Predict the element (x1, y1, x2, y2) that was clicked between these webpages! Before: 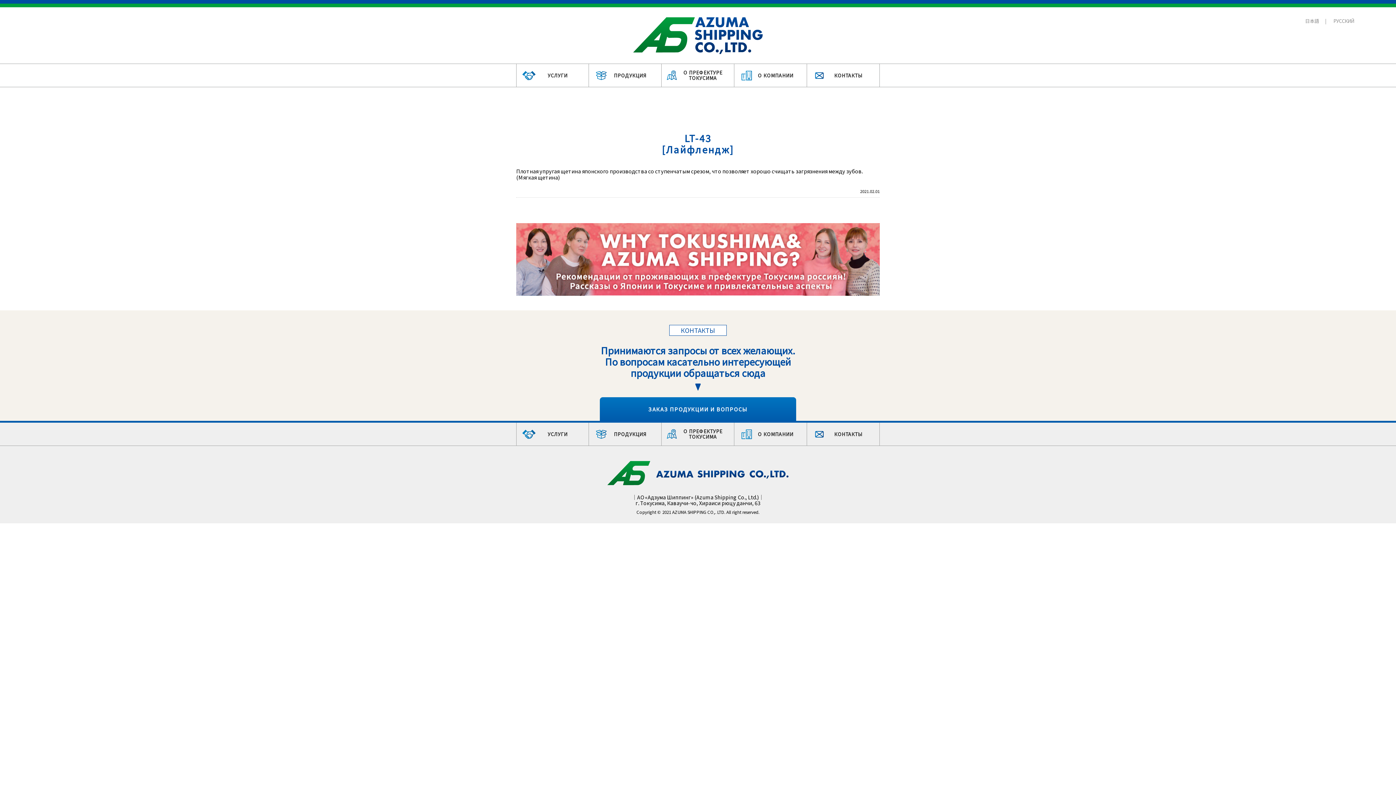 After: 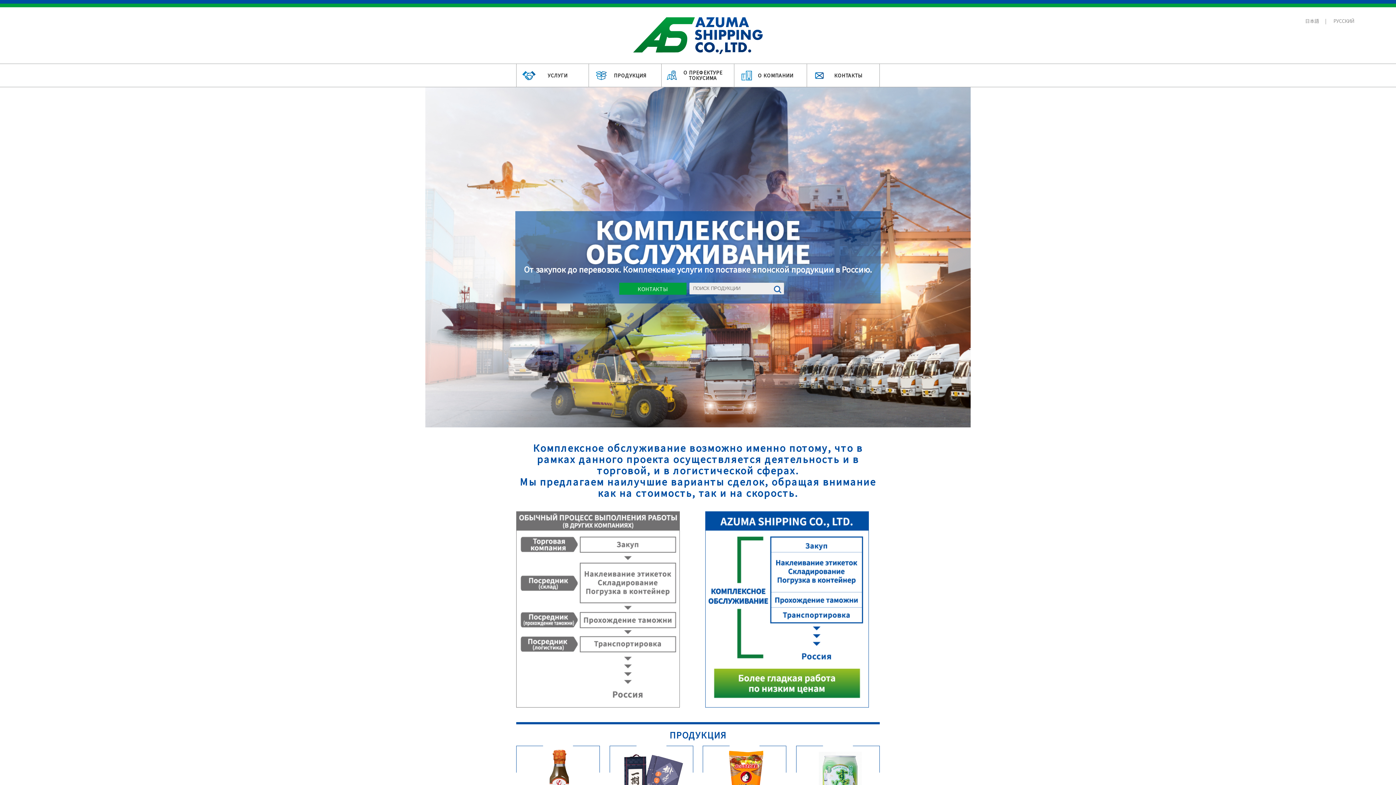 Action: bbox: (632, 41, 763, 55)